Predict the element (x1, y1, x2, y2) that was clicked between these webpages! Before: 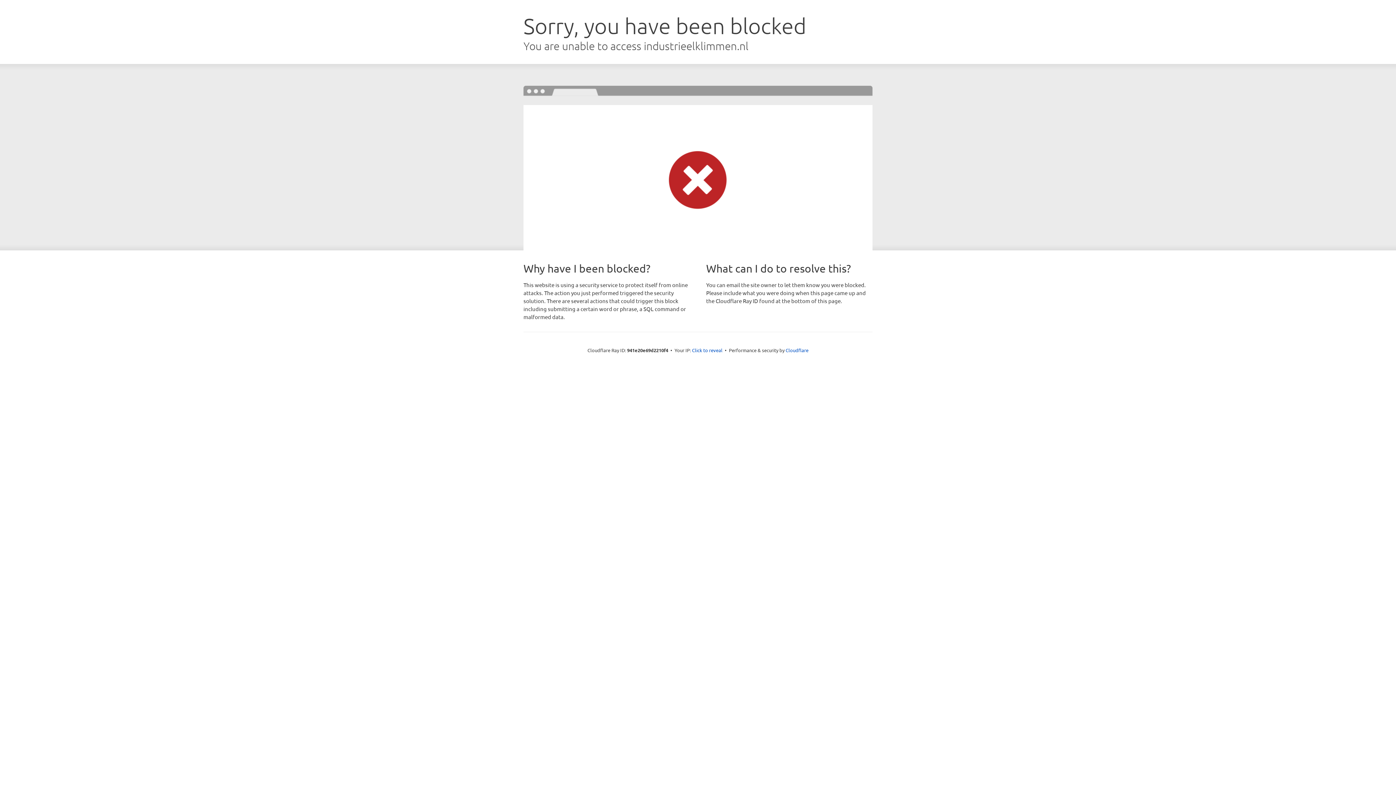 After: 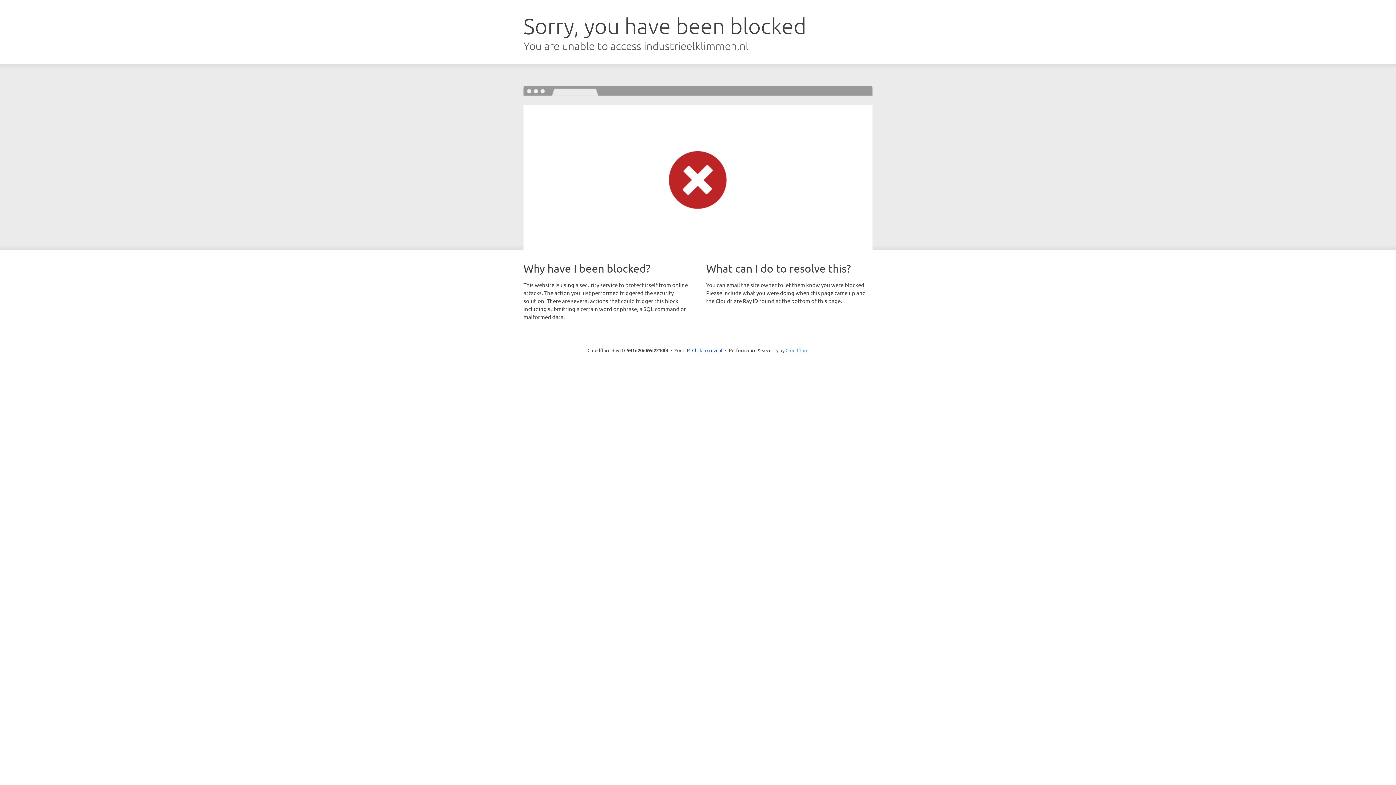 Action: bbox: (785, 347, 808, 353) label: Cloudflare